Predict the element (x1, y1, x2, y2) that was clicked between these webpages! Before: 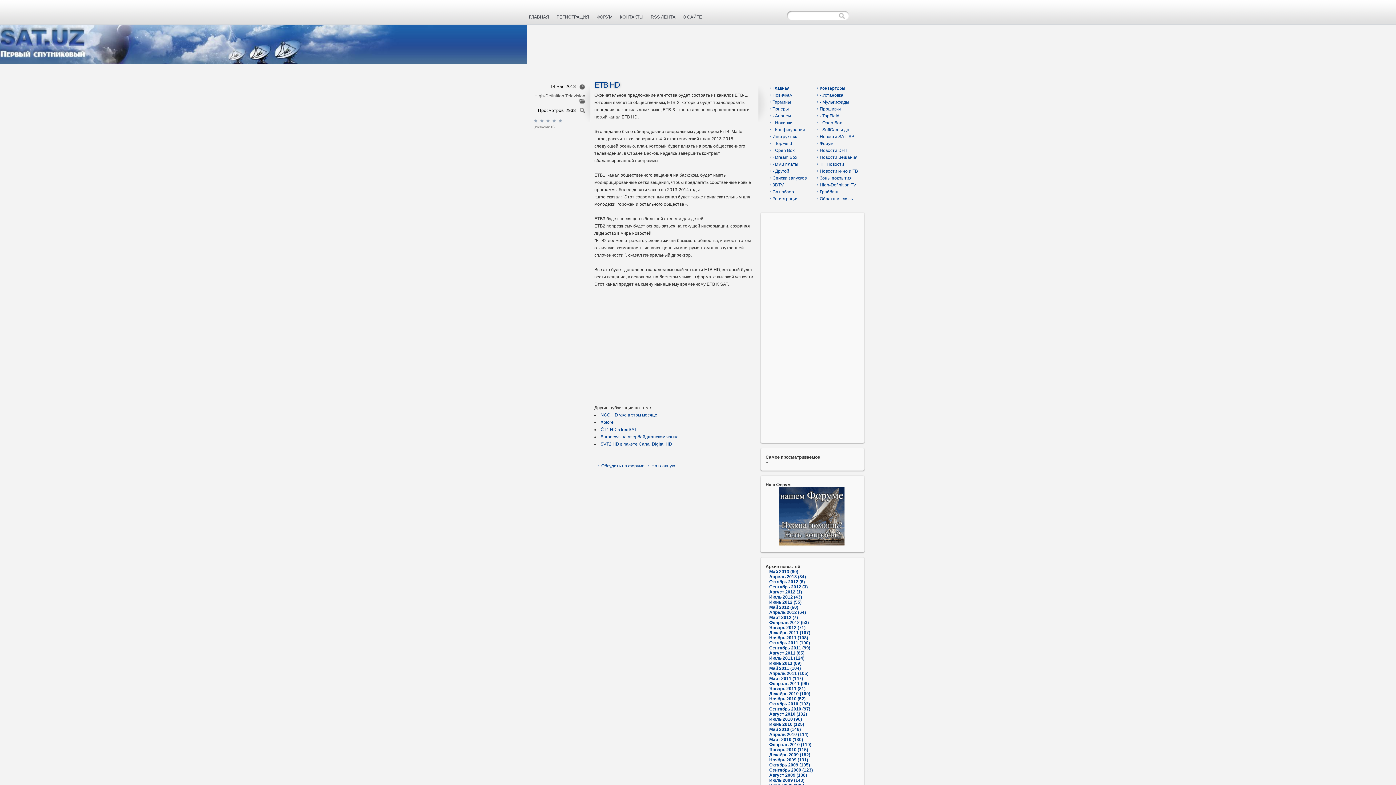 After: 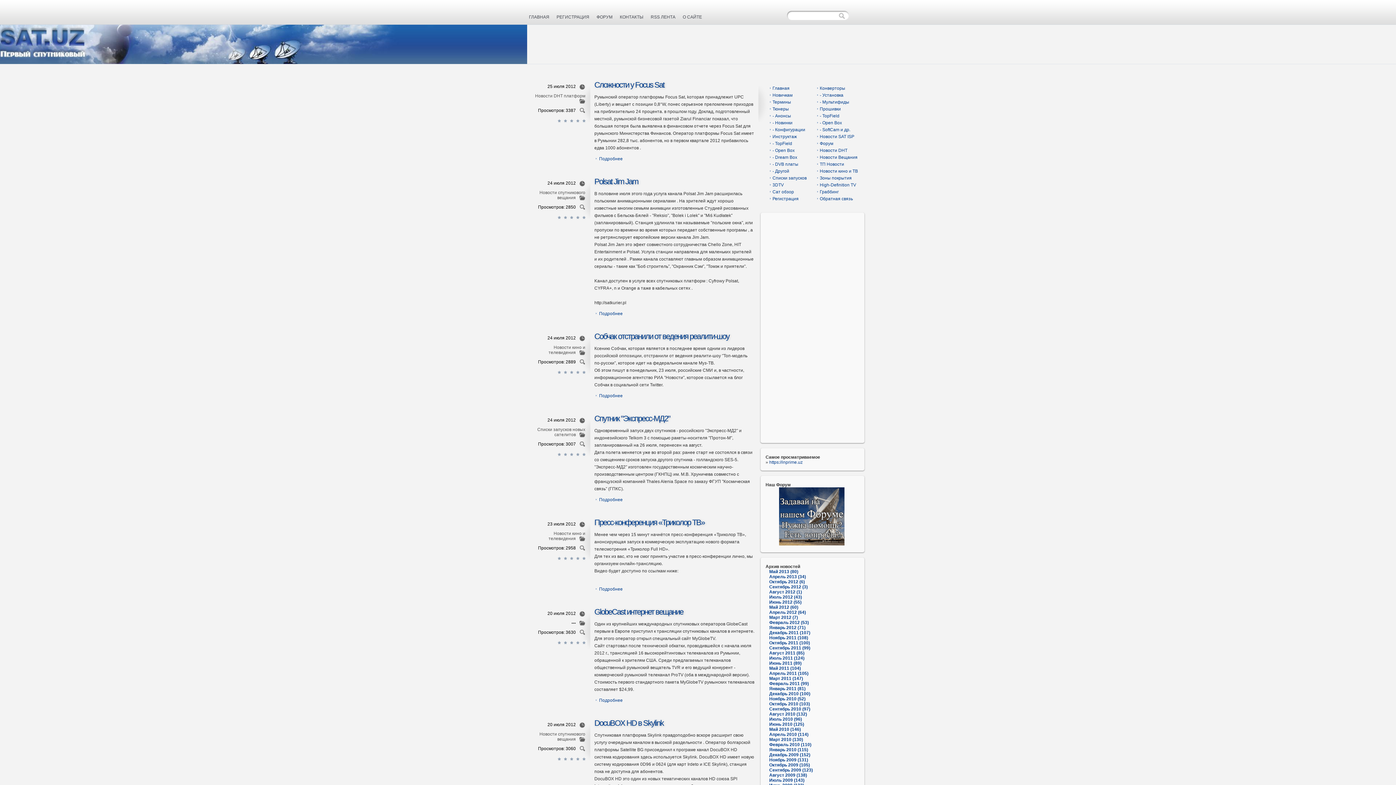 Action: label: Июль 2012 (43) bbox: (769, 594, 802, 600)